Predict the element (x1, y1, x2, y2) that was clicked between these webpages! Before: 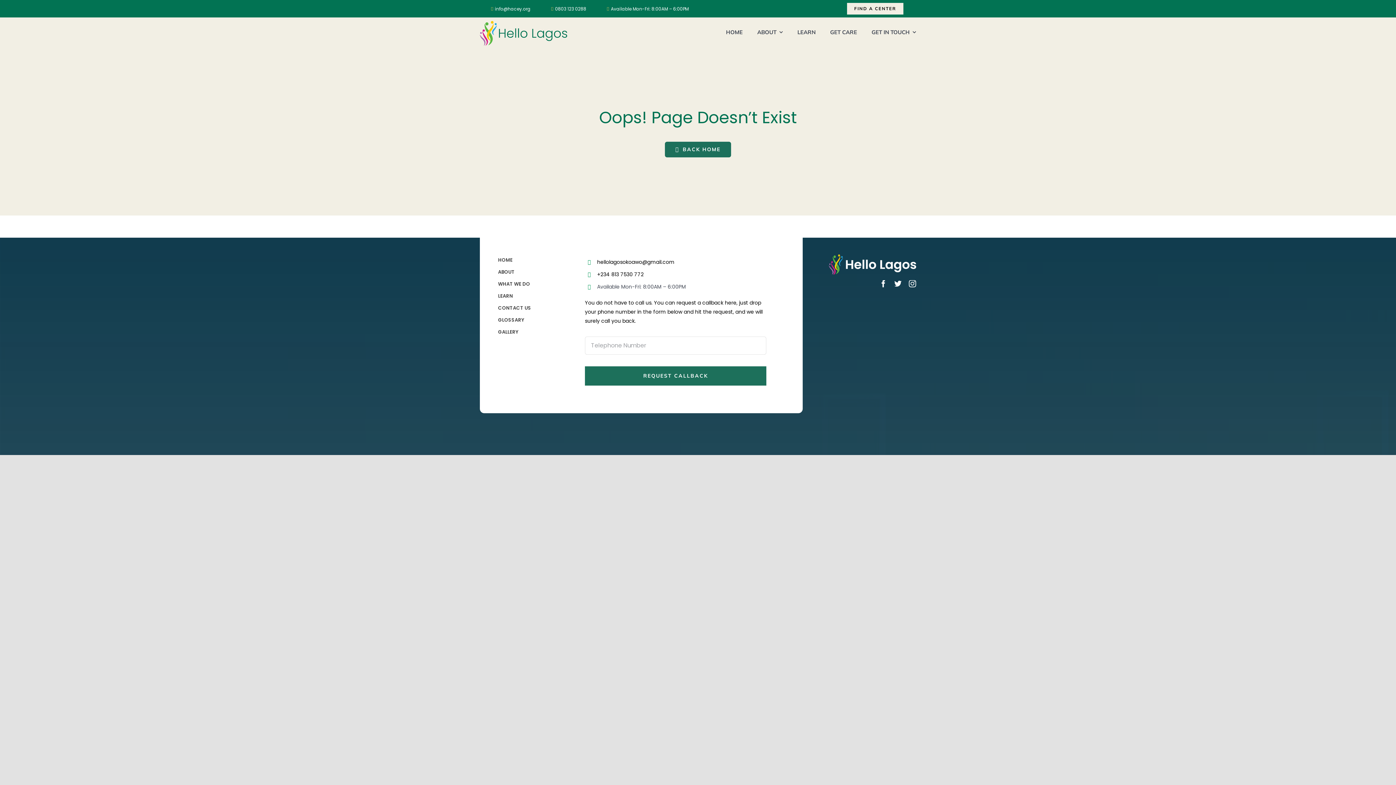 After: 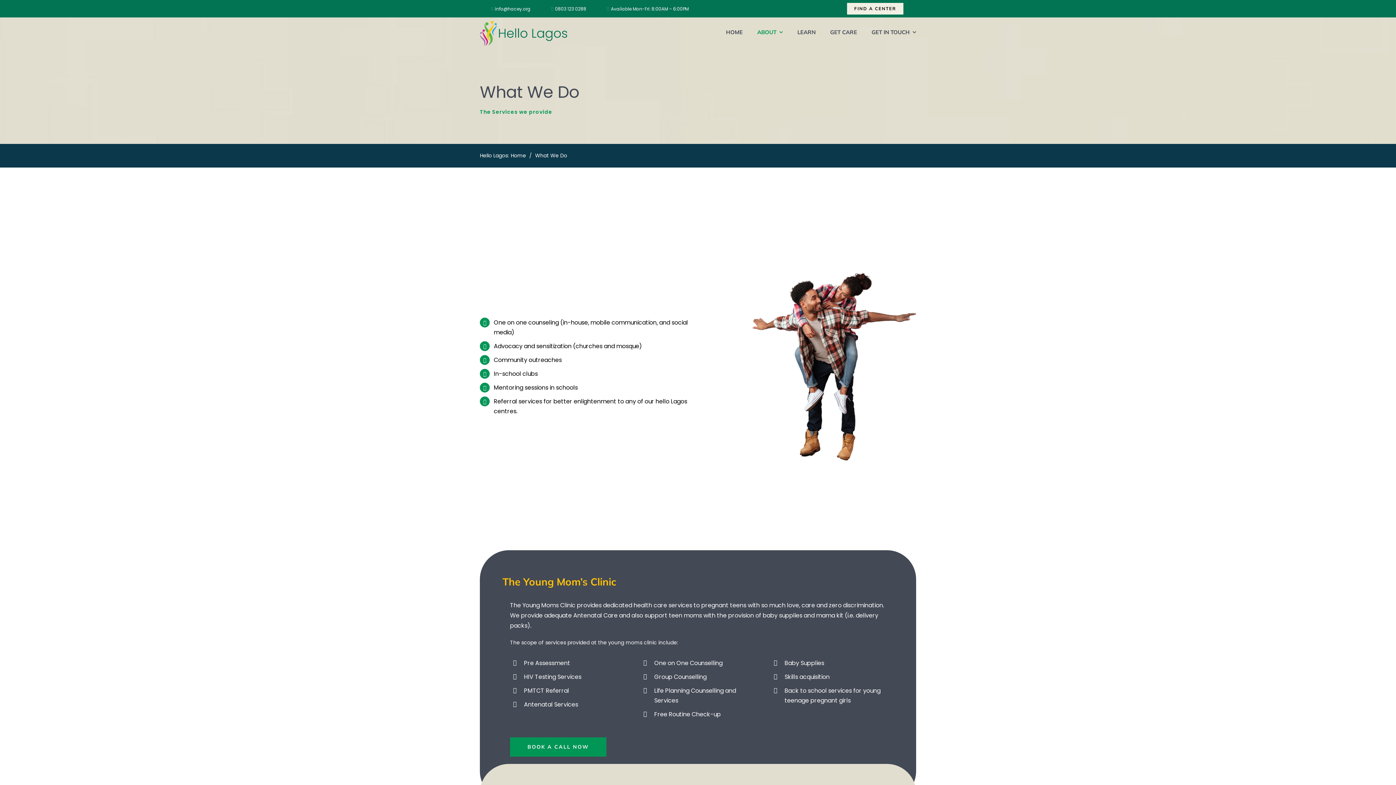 Action: bbox: (498, 280, 575, 288) label: WHAT WE DO